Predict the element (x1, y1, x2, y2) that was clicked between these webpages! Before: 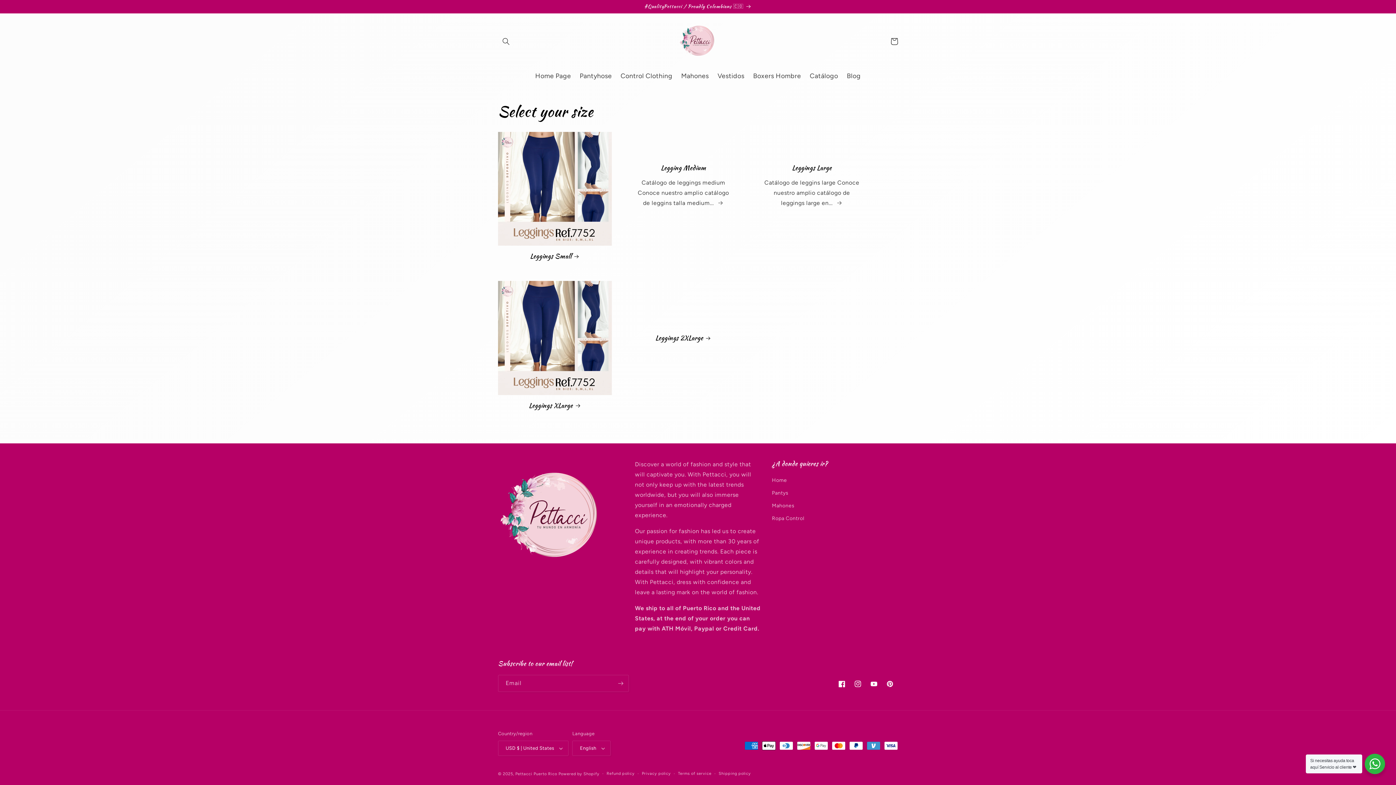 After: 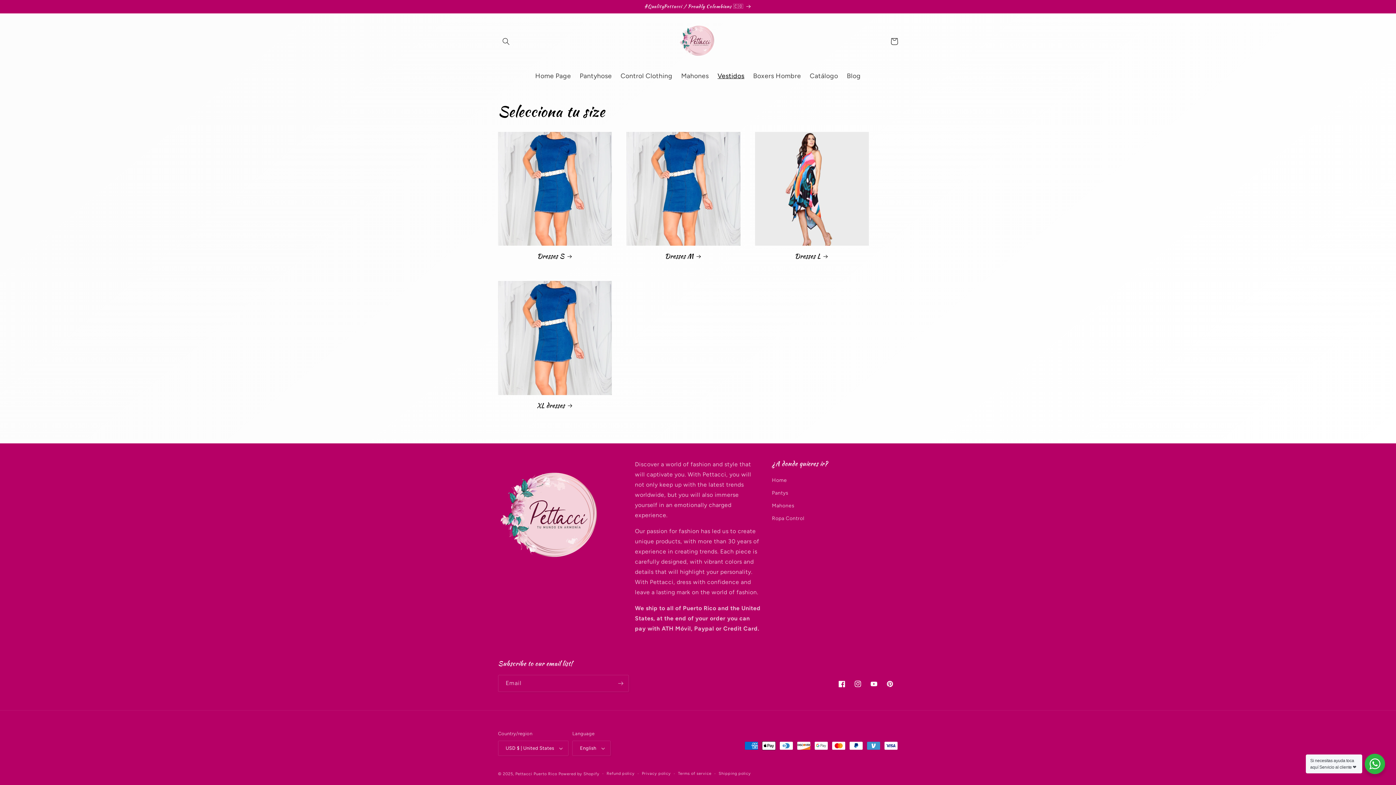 Action: bbox: (713, 67, 748, 84) label: Vestidos